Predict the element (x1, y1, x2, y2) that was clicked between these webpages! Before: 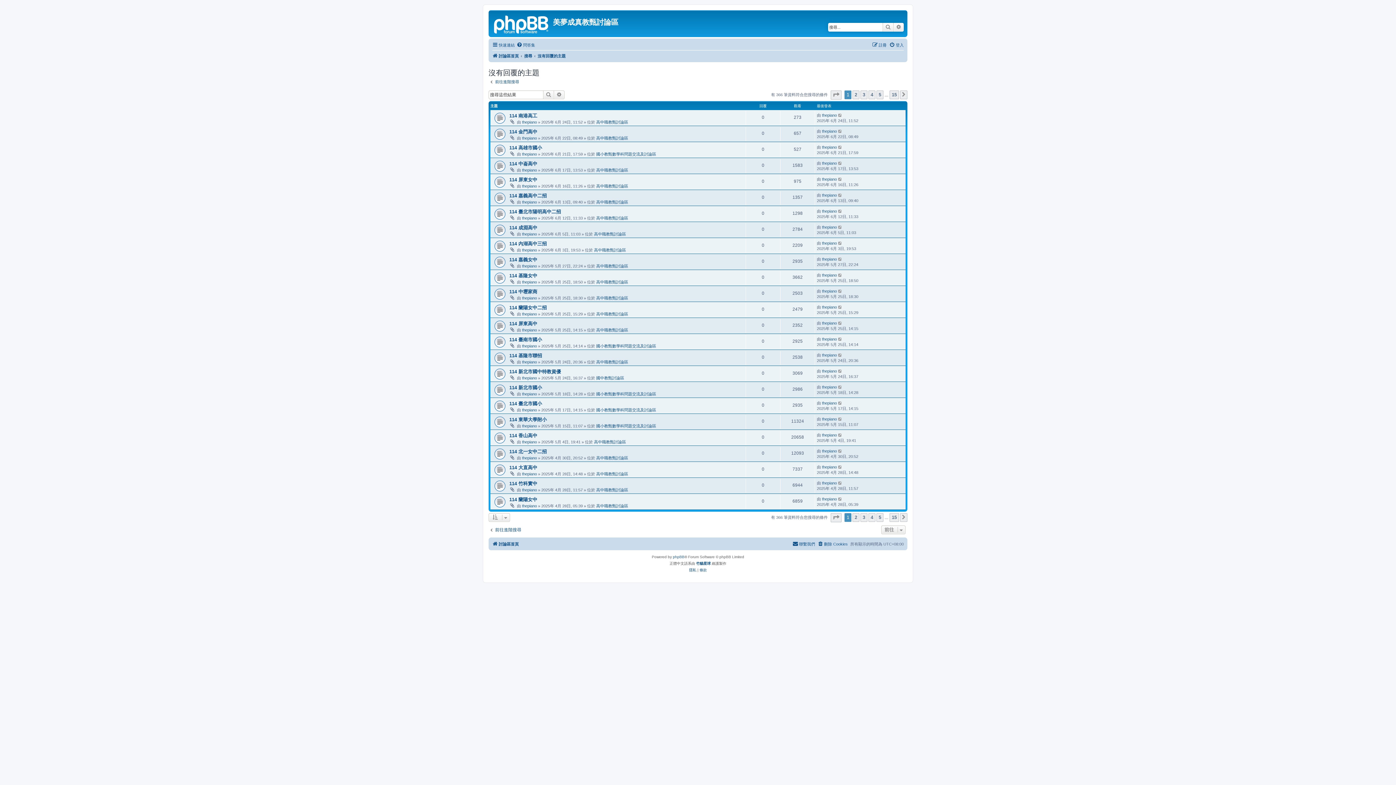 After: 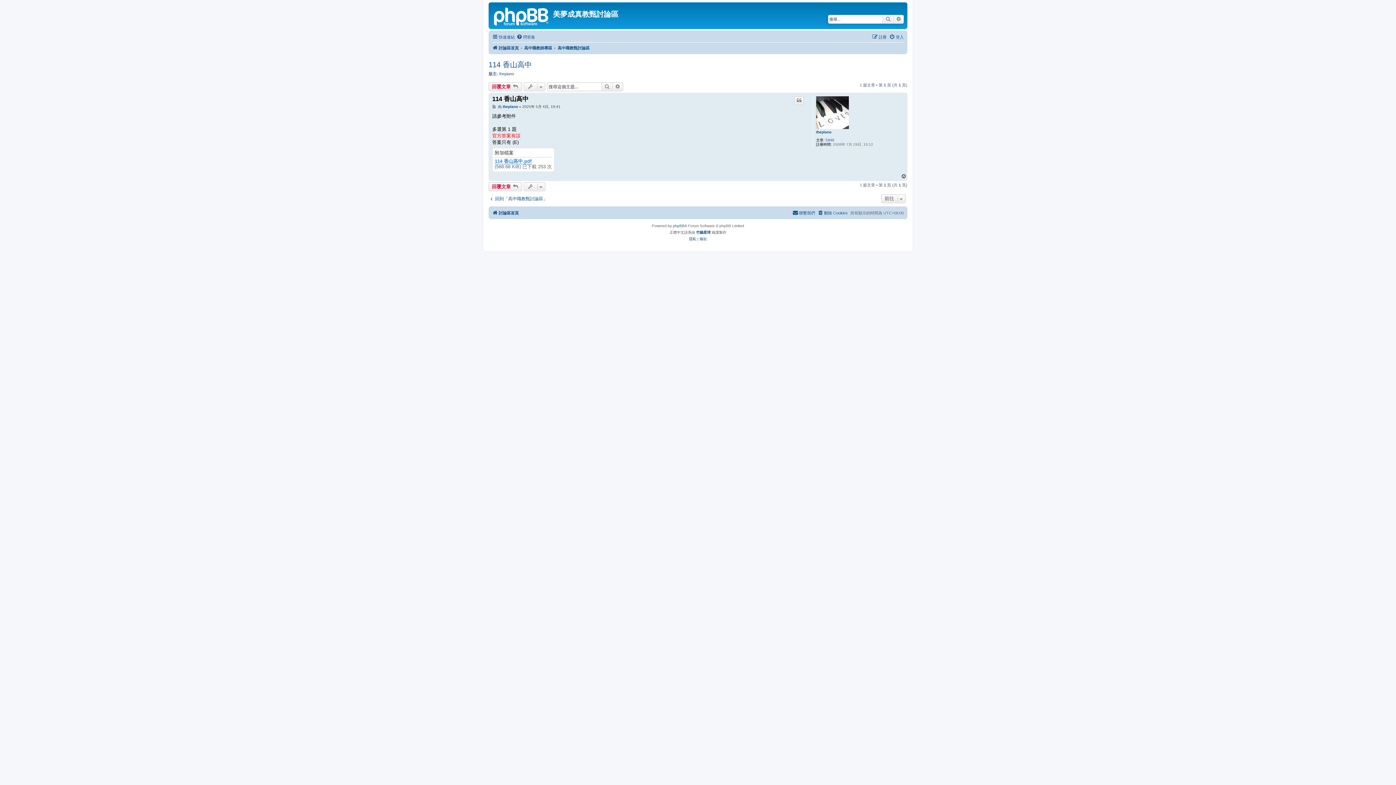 Action: bbox: (838, 432, 842, 437)